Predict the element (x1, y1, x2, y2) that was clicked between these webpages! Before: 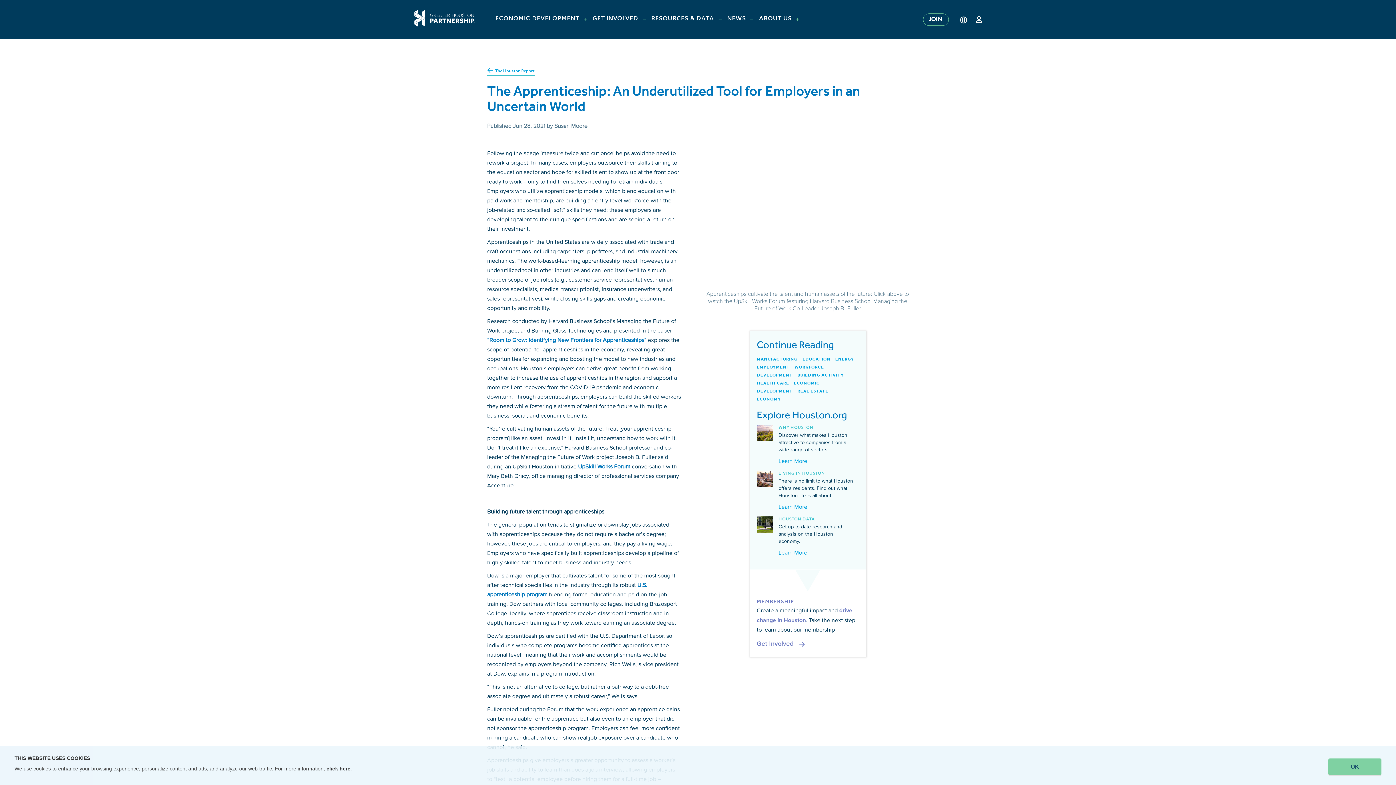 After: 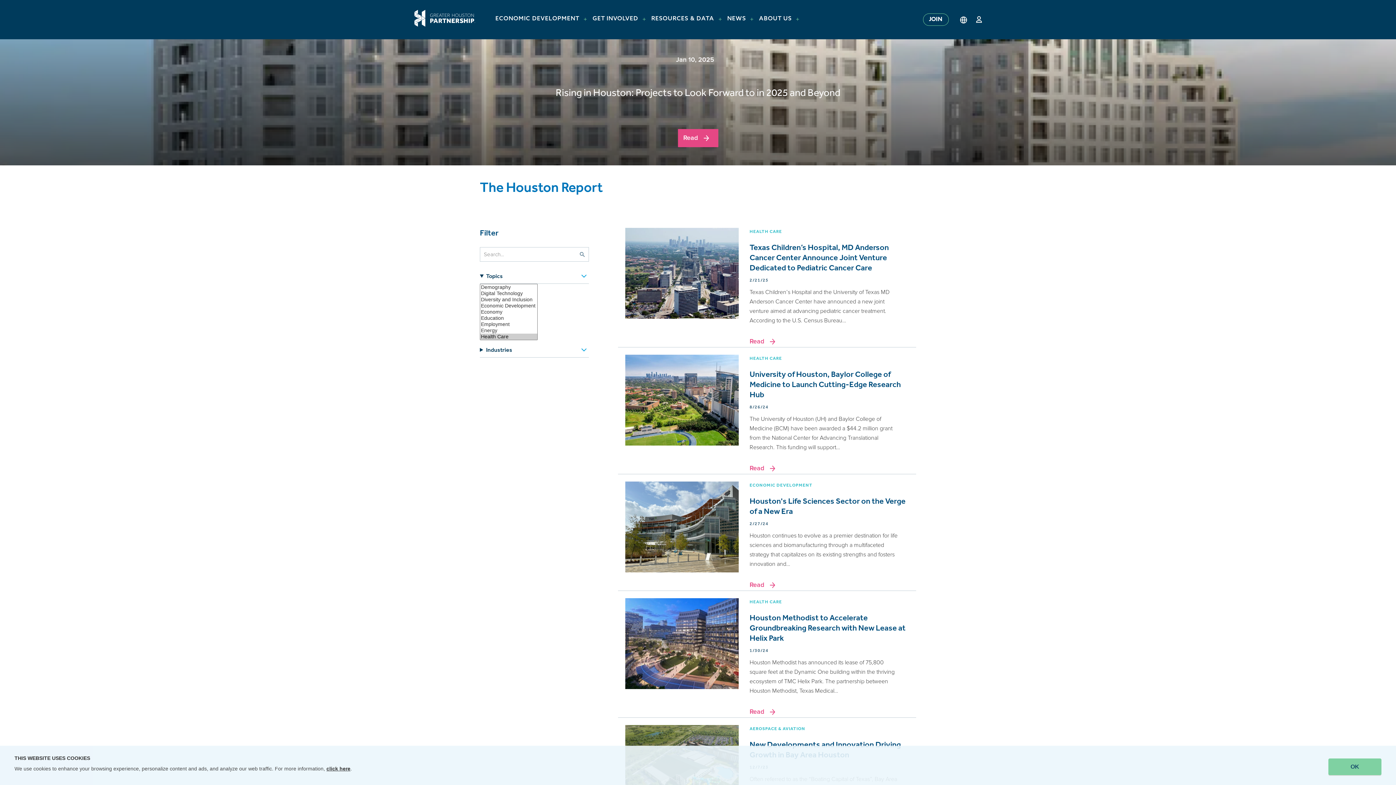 Action: label: HEALTH CARE bbox: (756, 380, 789, 385)